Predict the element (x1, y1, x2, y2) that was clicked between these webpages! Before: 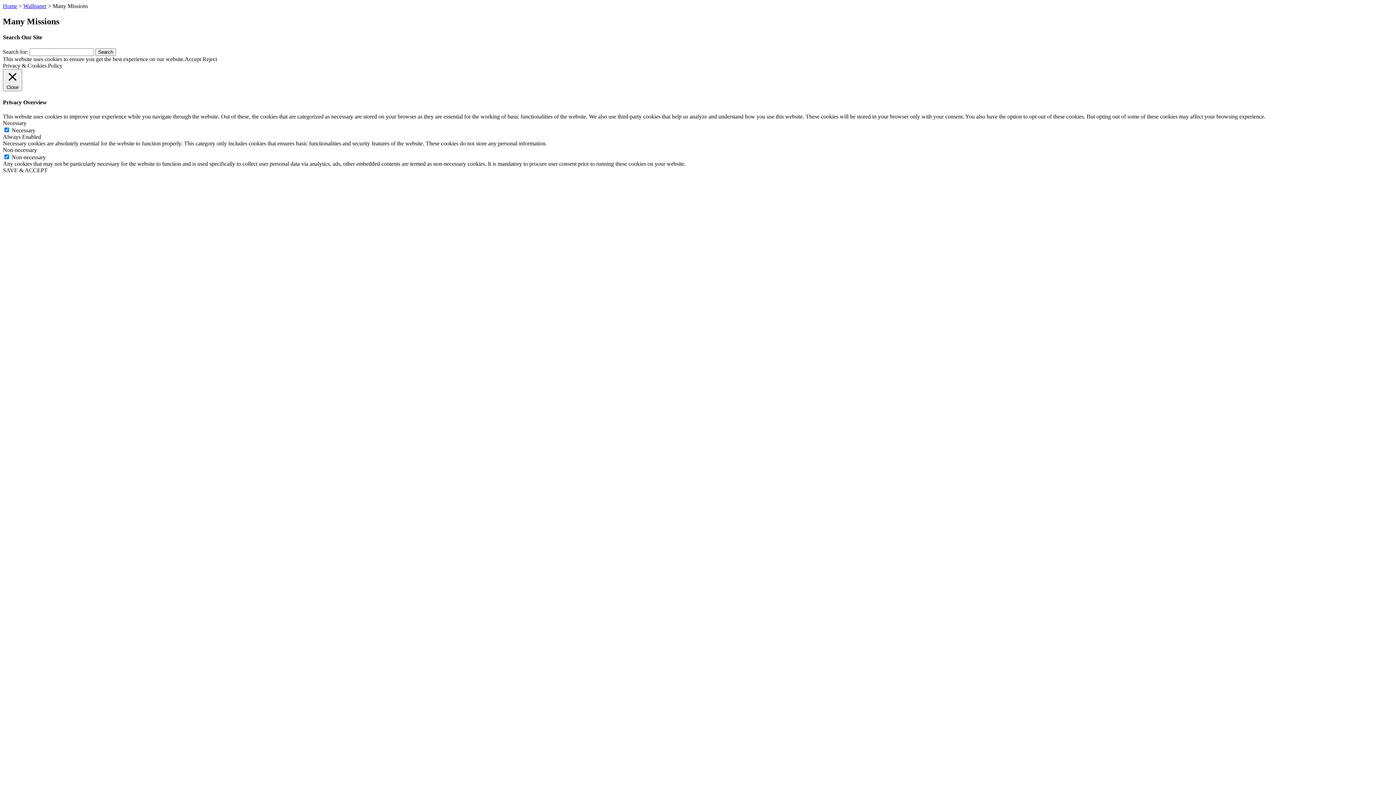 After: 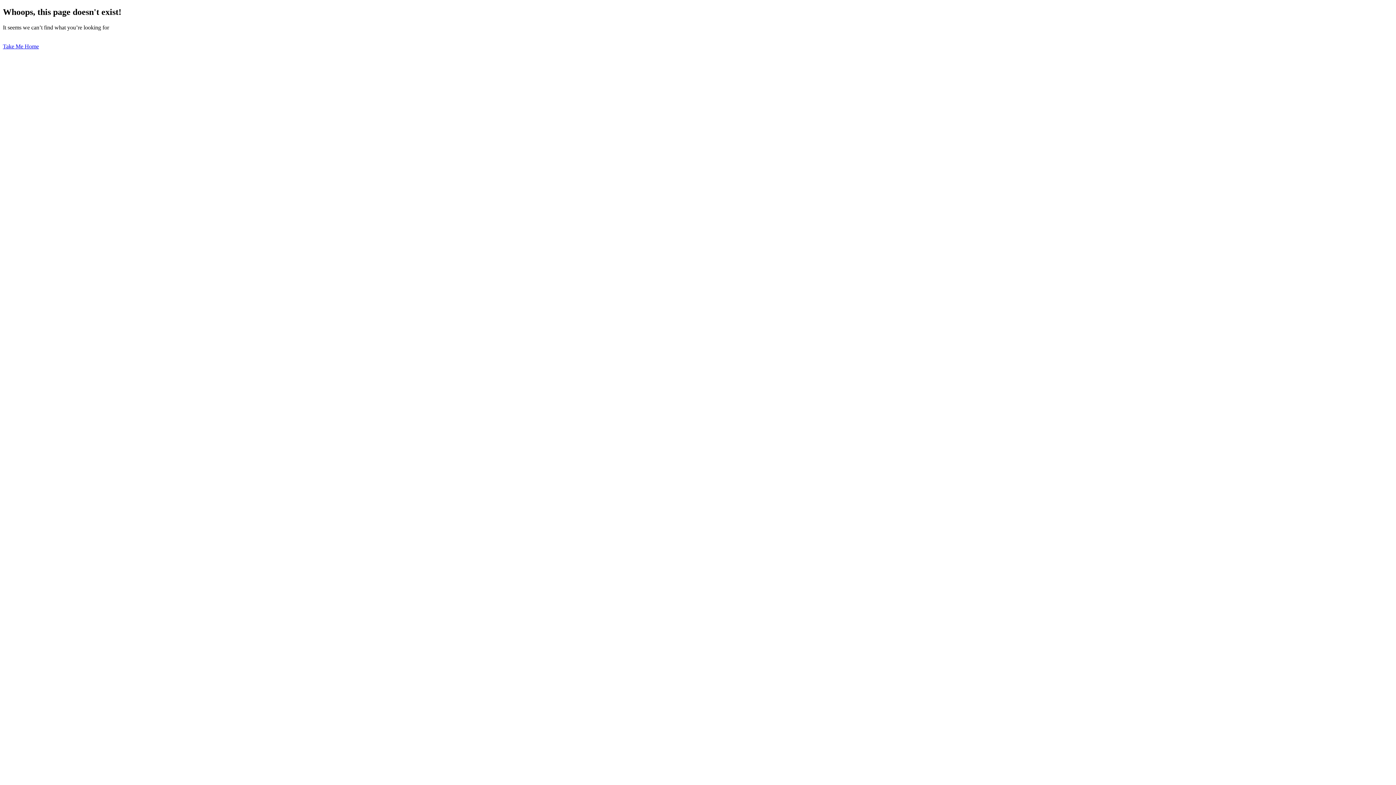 Action: bbox: (23, 2, 46, 9) label: Wallpaper